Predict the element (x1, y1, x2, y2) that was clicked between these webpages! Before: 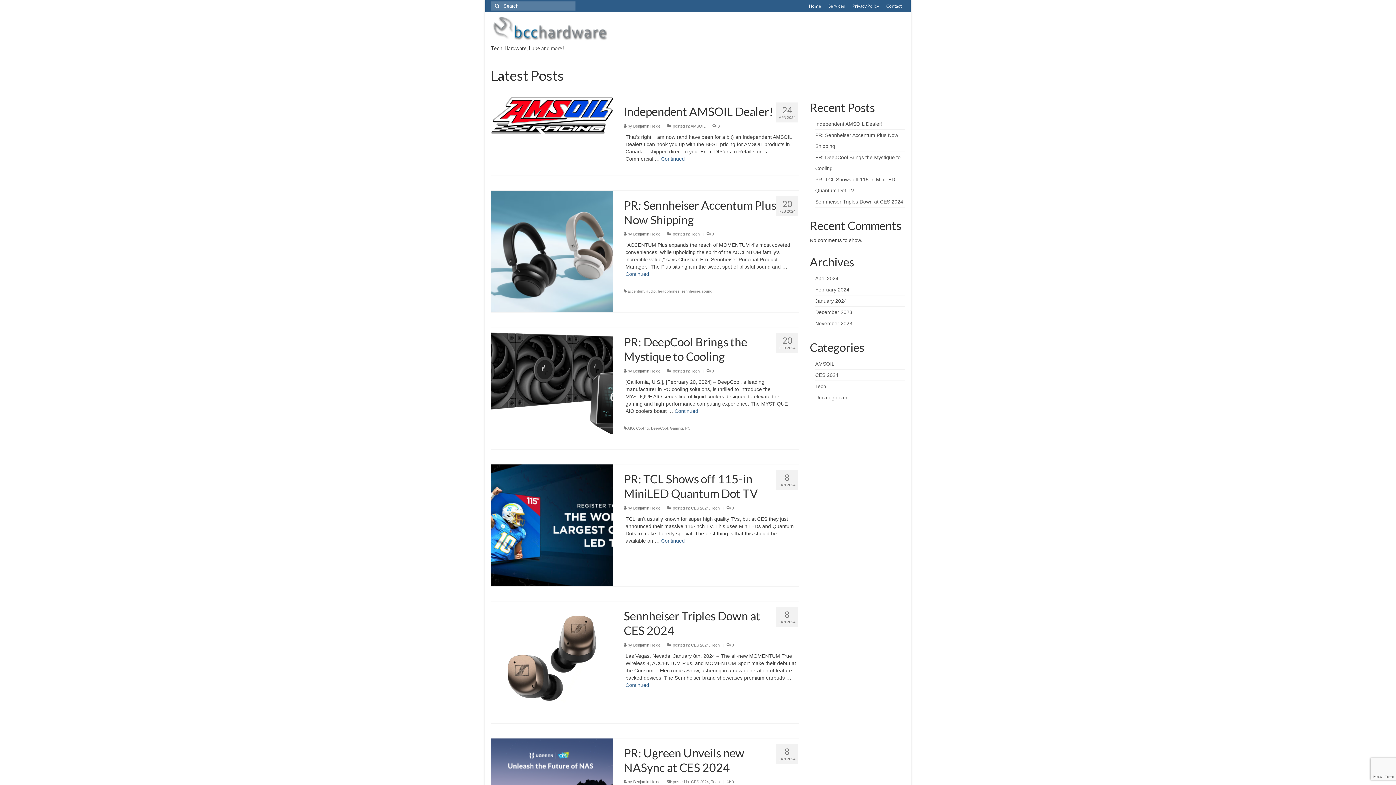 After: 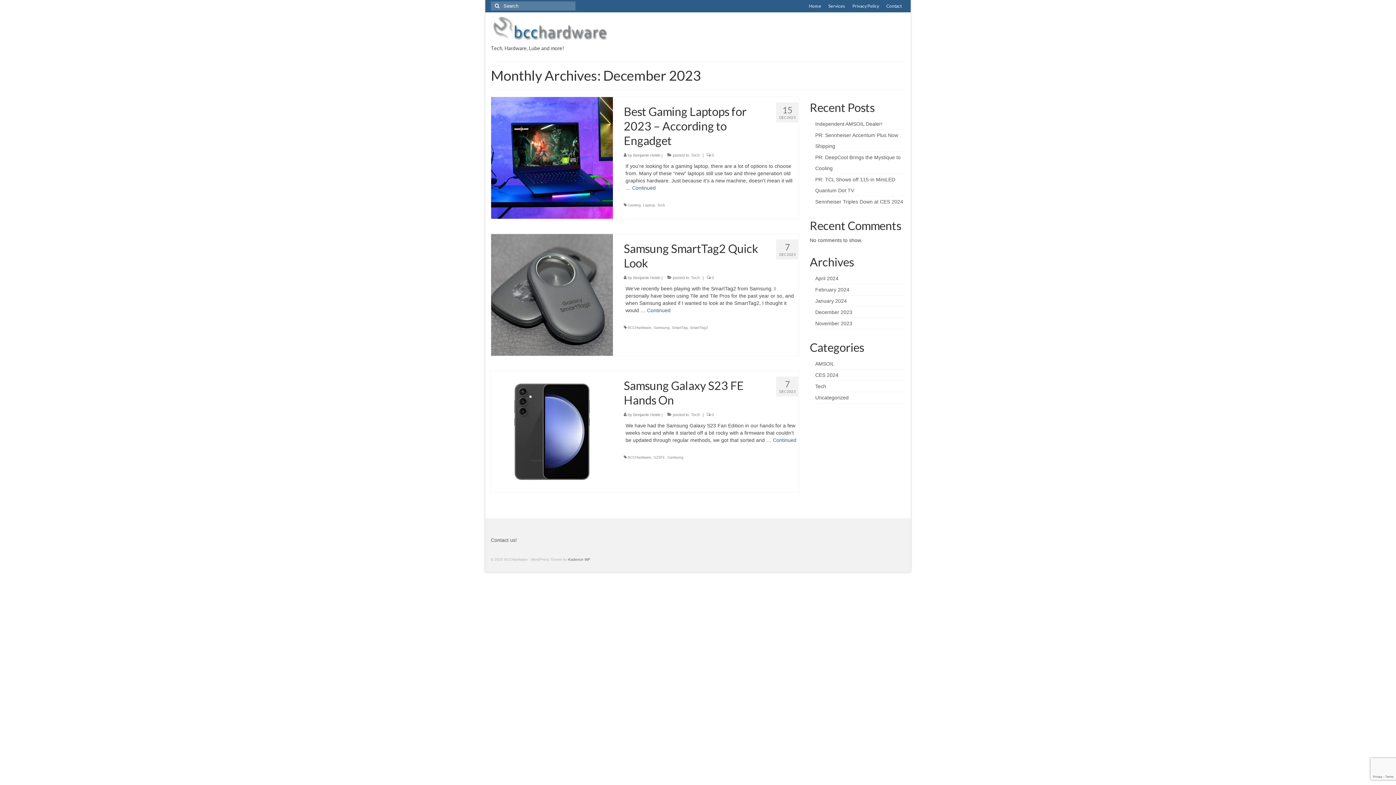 Action: label: December 2023 bbox: (815, 309, 852, 315)